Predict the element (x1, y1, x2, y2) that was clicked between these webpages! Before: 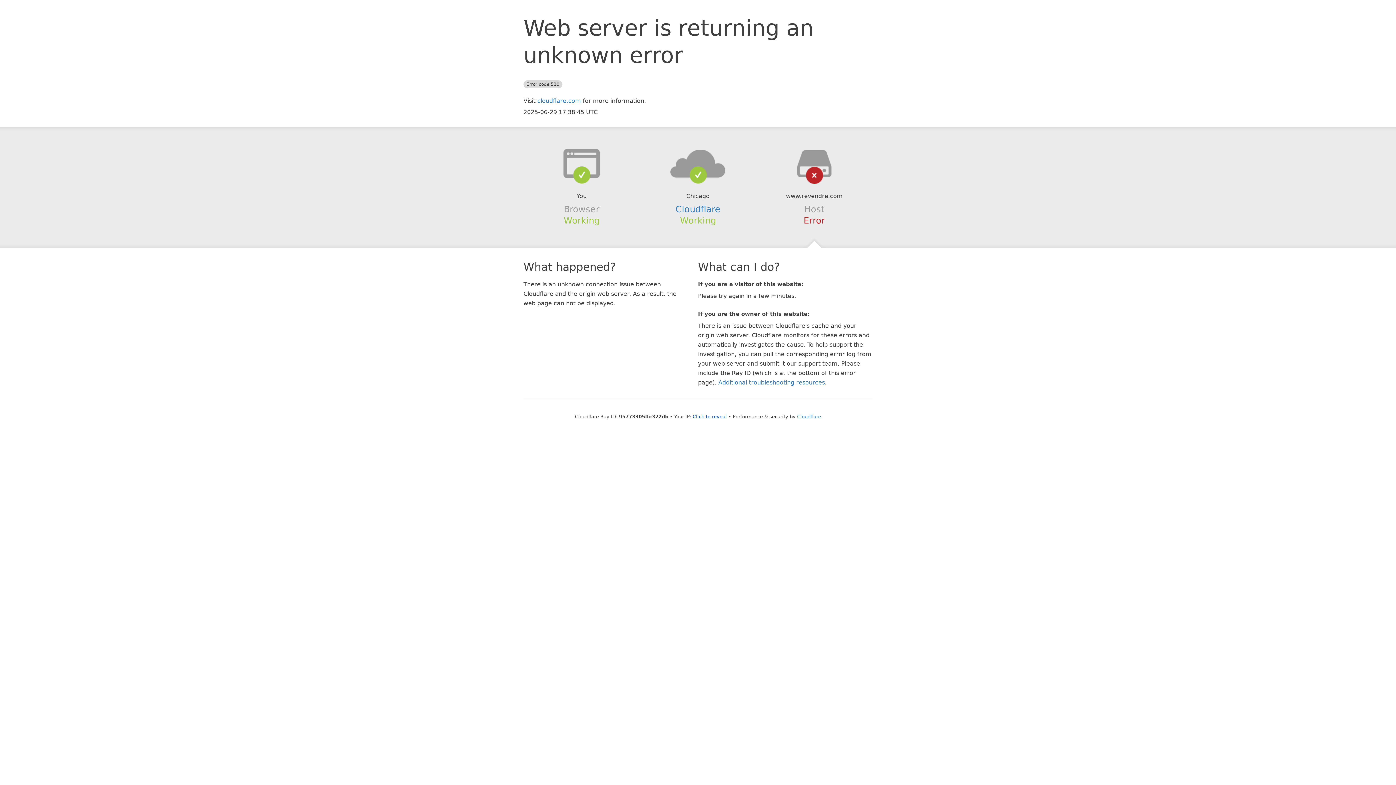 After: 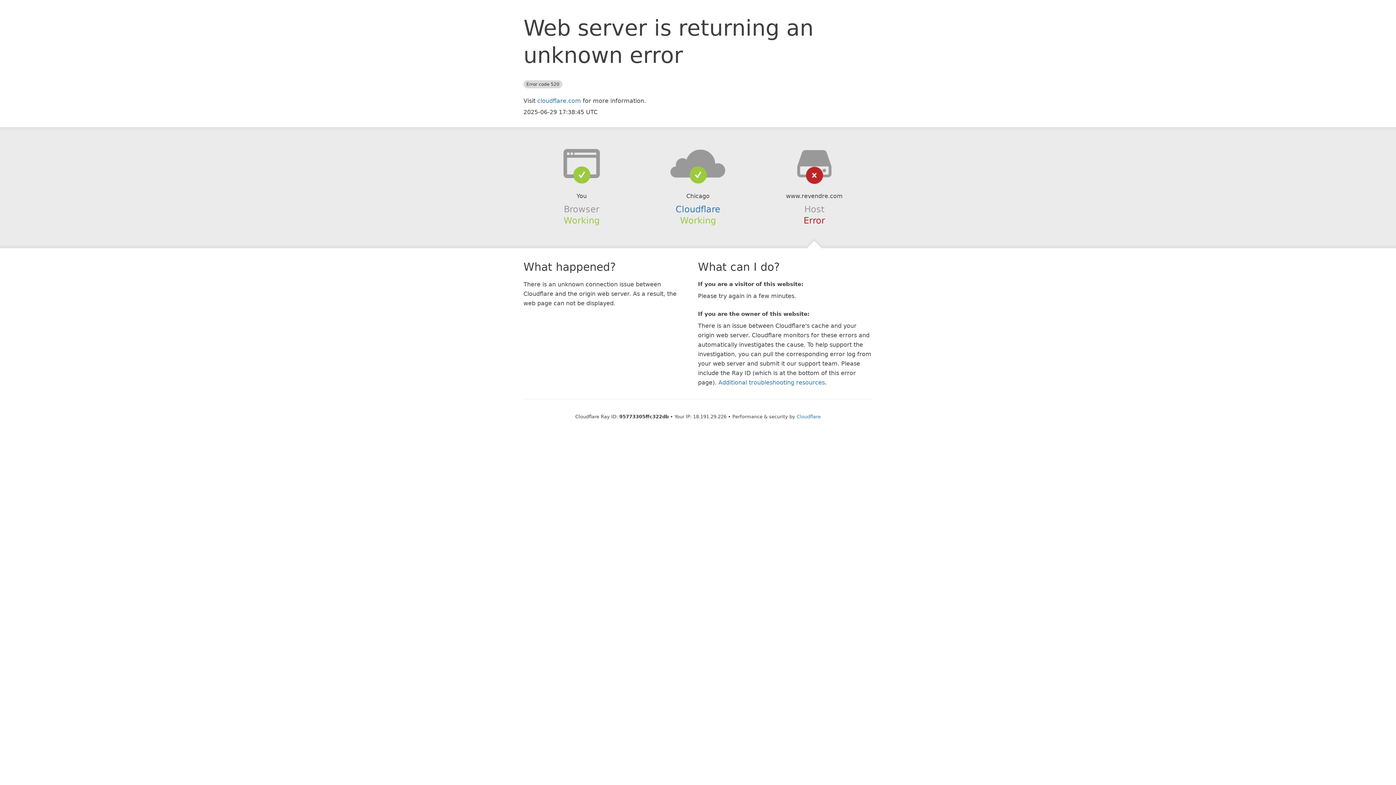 Action: label: Click to reveal bbox: (692, 414, 727, 419)